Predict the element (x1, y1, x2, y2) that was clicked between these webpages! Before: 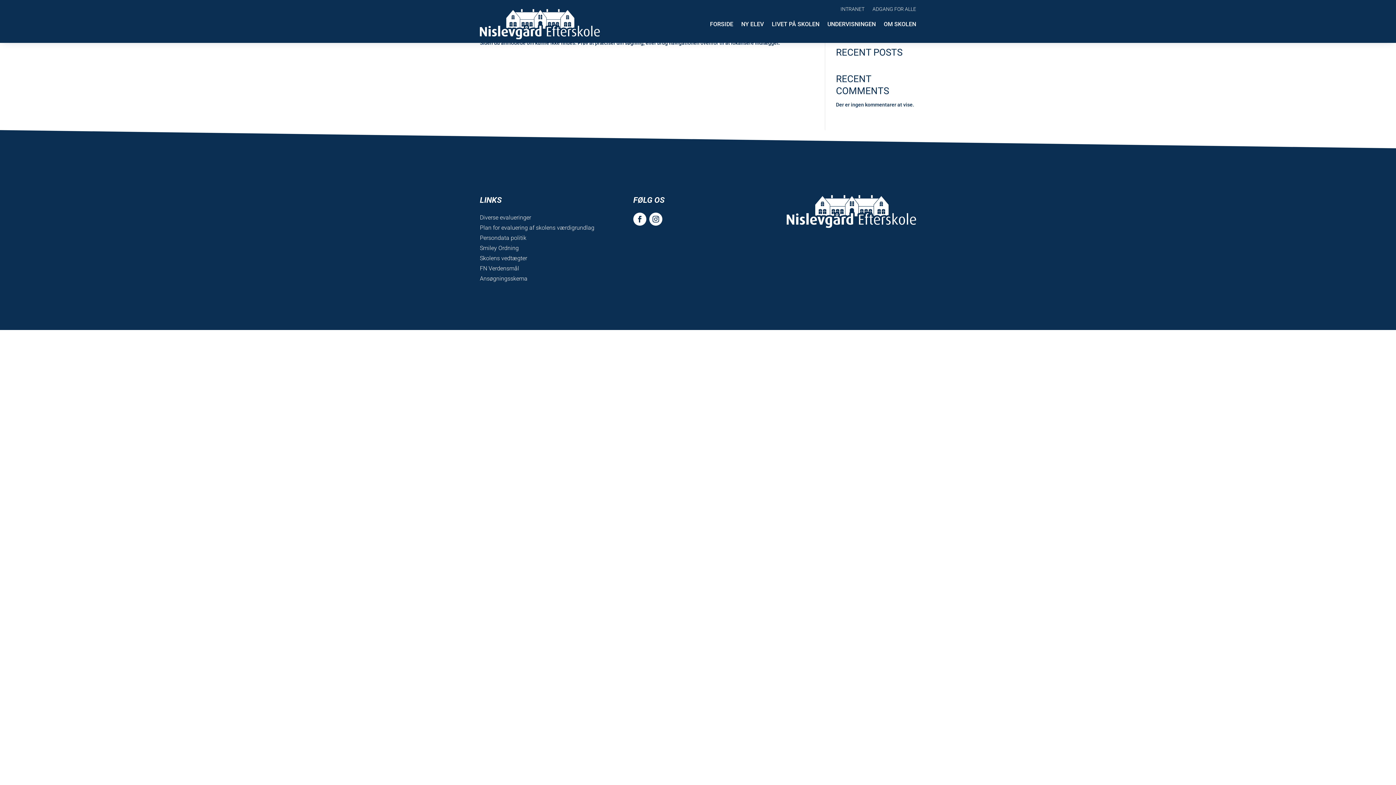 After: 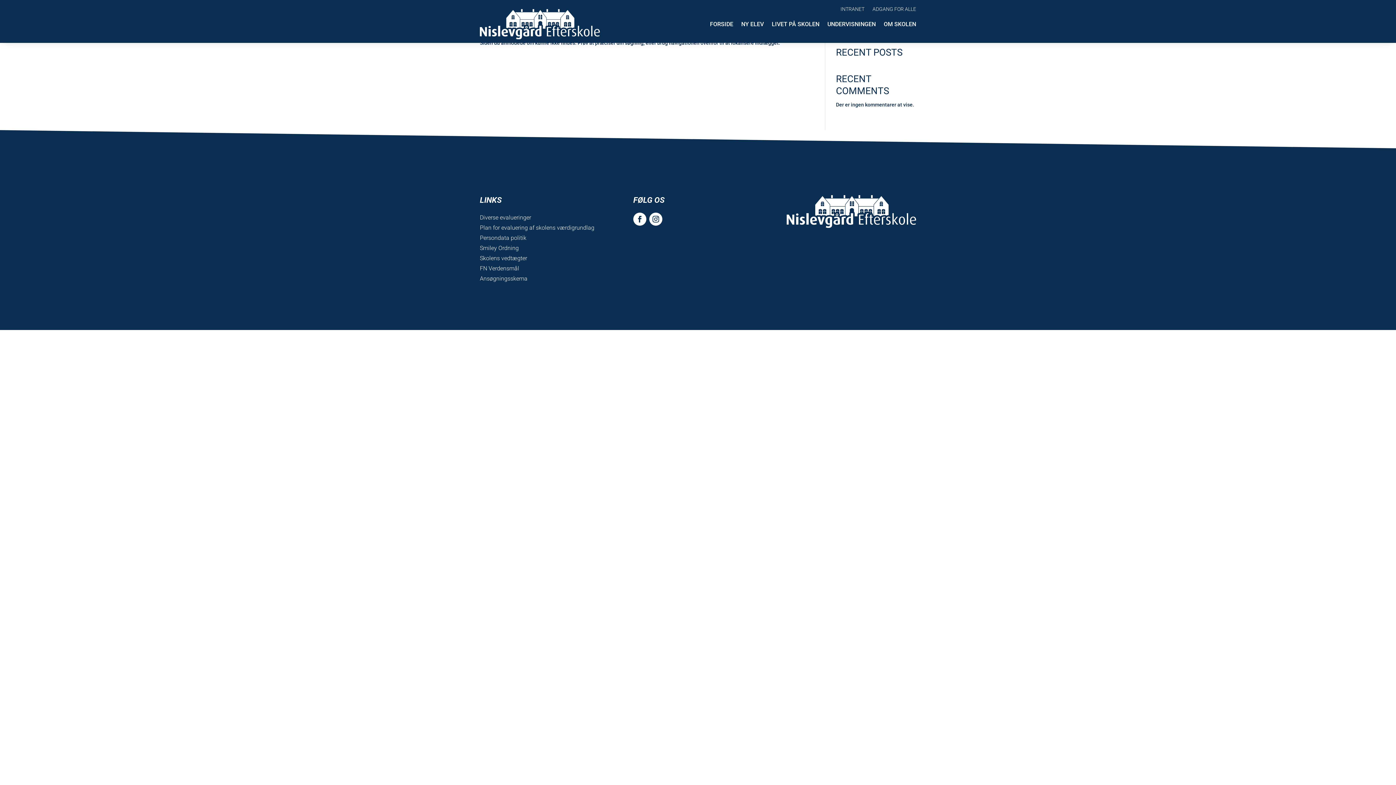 Action: bbox: (480, 244, 518, 251) label: Smiley Ordning